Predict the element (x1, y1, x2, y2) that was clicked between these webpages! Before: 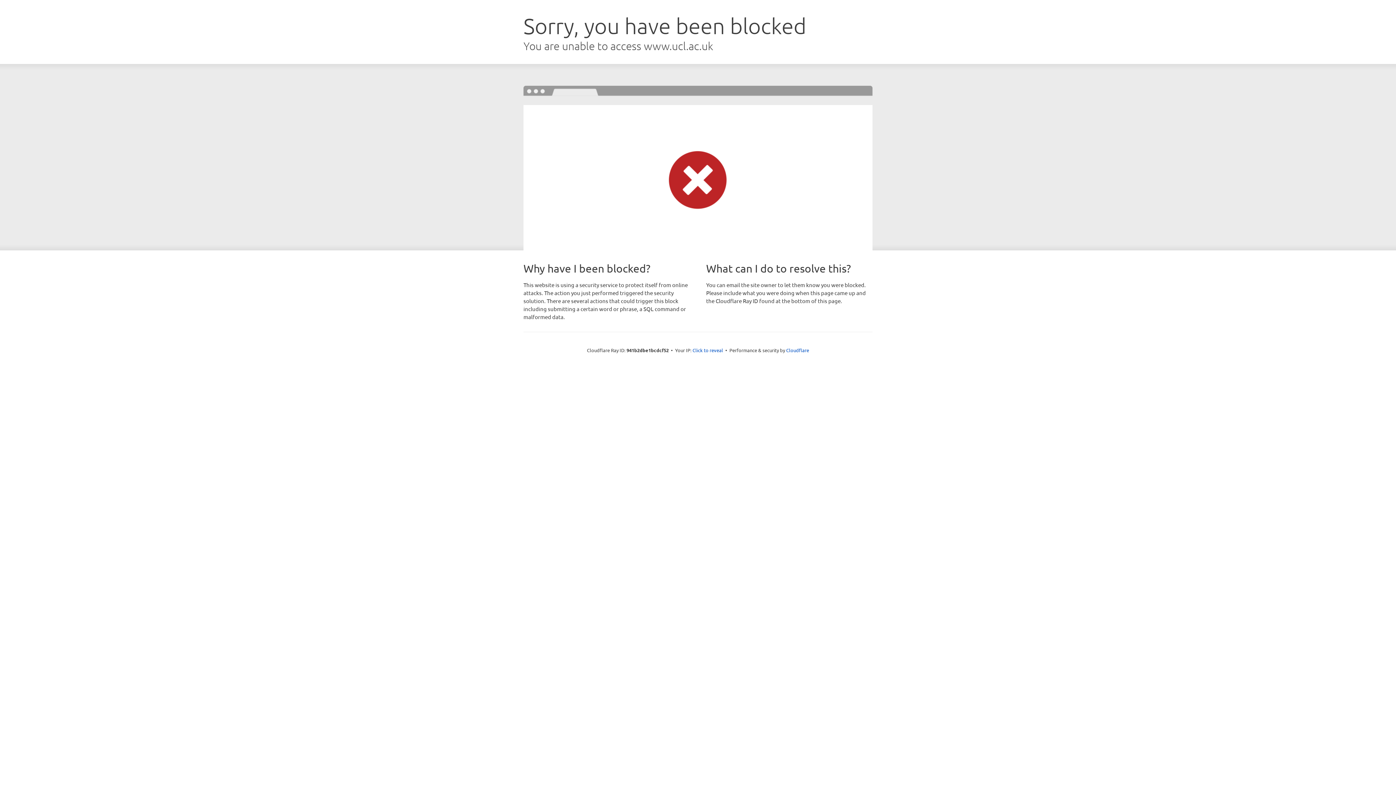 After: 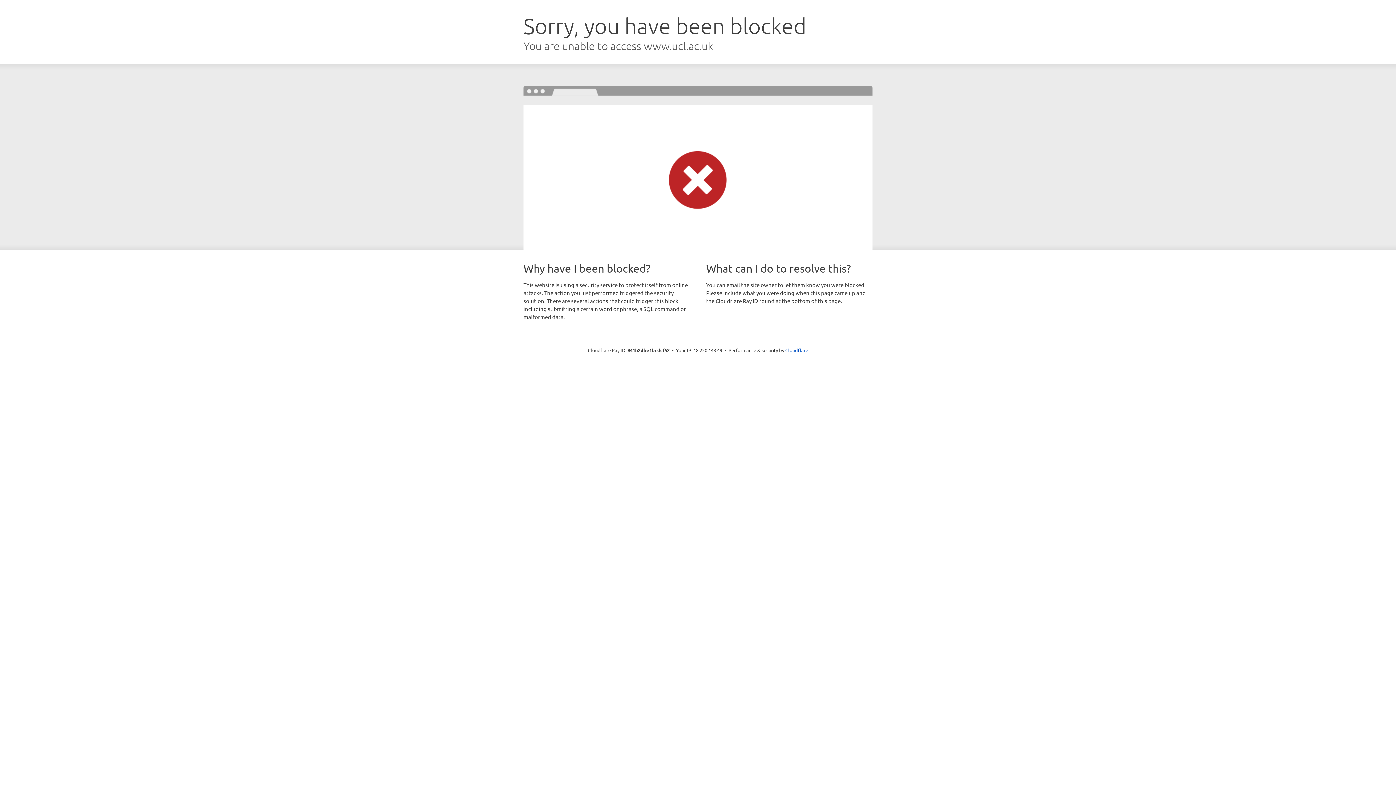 Action: label: Click to reveal bbox: (692, 346, 723, 353)